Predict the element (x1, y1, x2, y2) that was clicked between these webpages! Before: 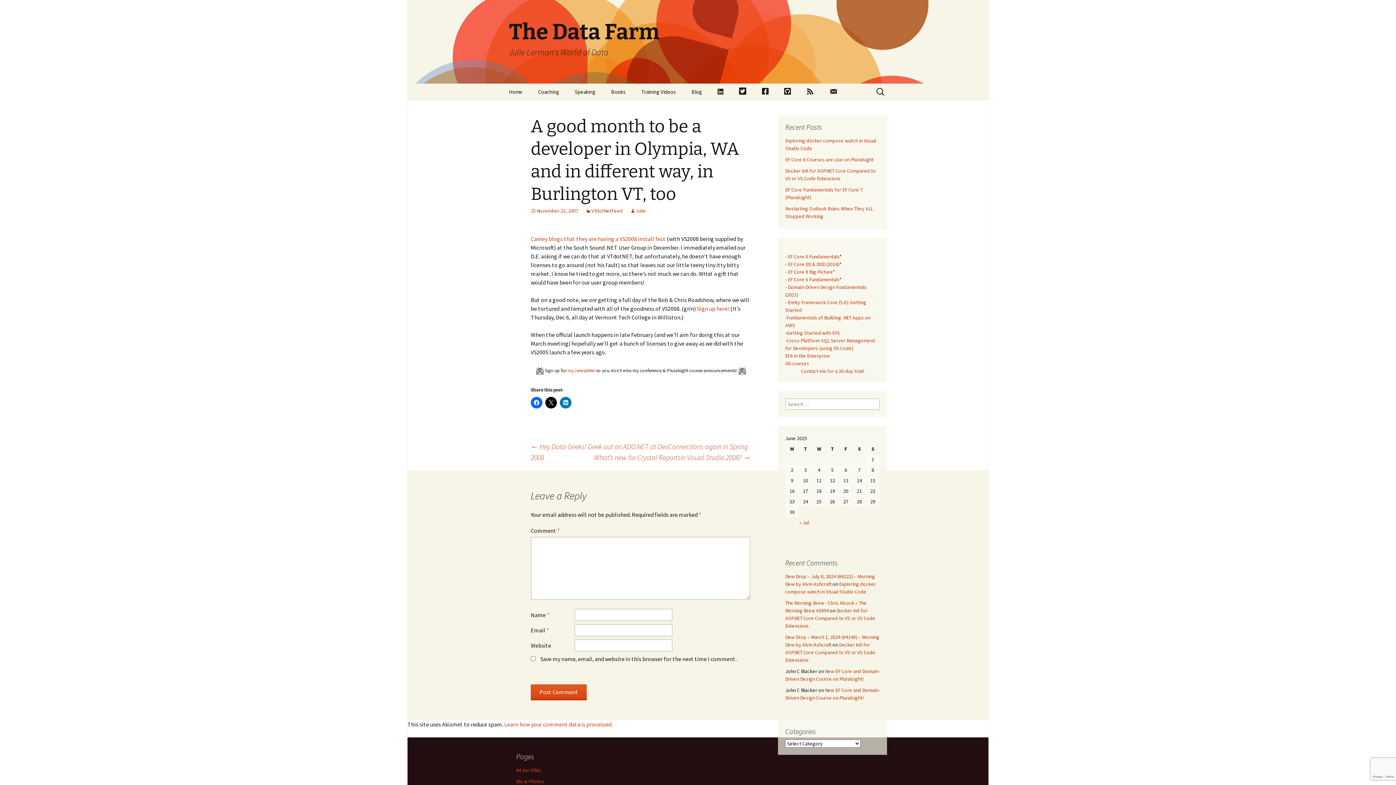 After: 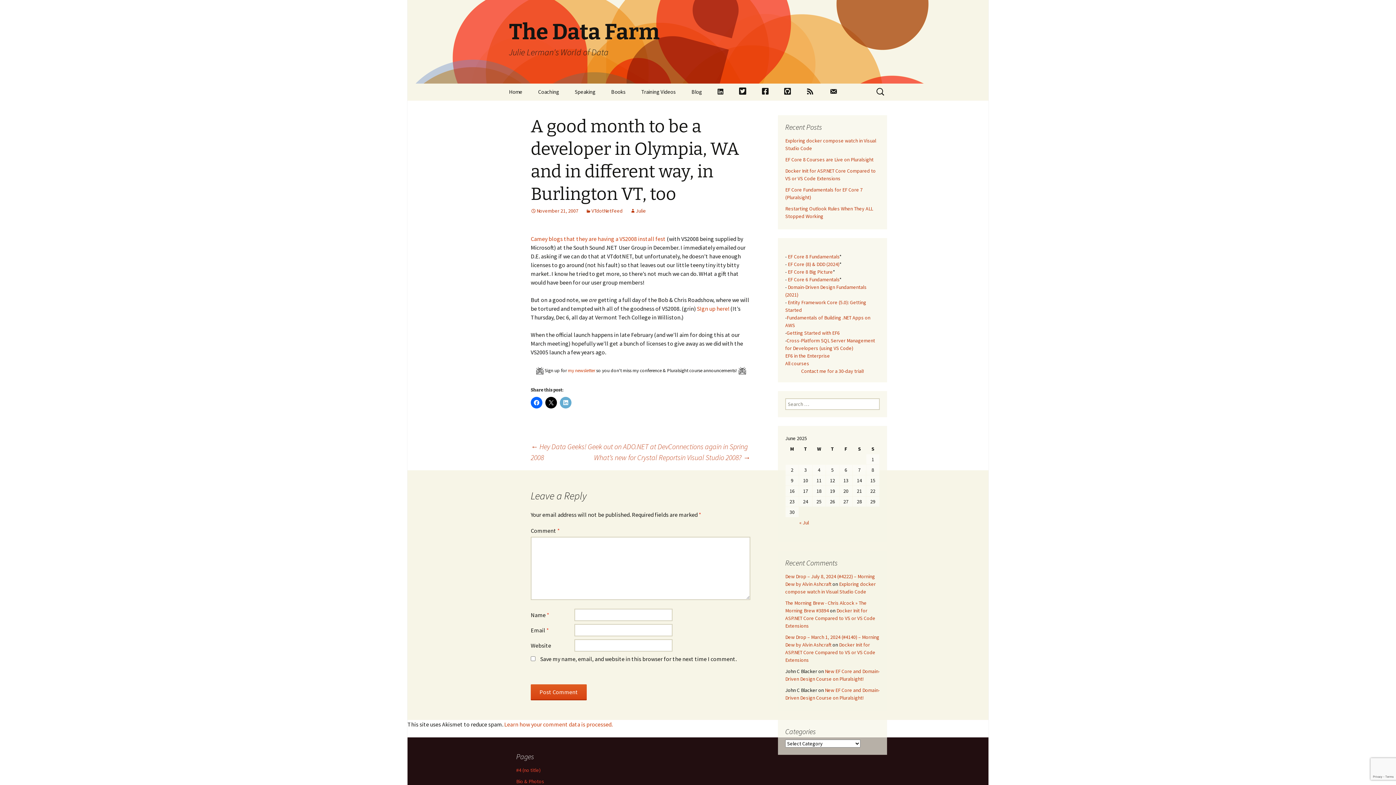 Action: label: Click to share on LinkedIn (Opens in new window) bbox: (560, 397, 571, 408)